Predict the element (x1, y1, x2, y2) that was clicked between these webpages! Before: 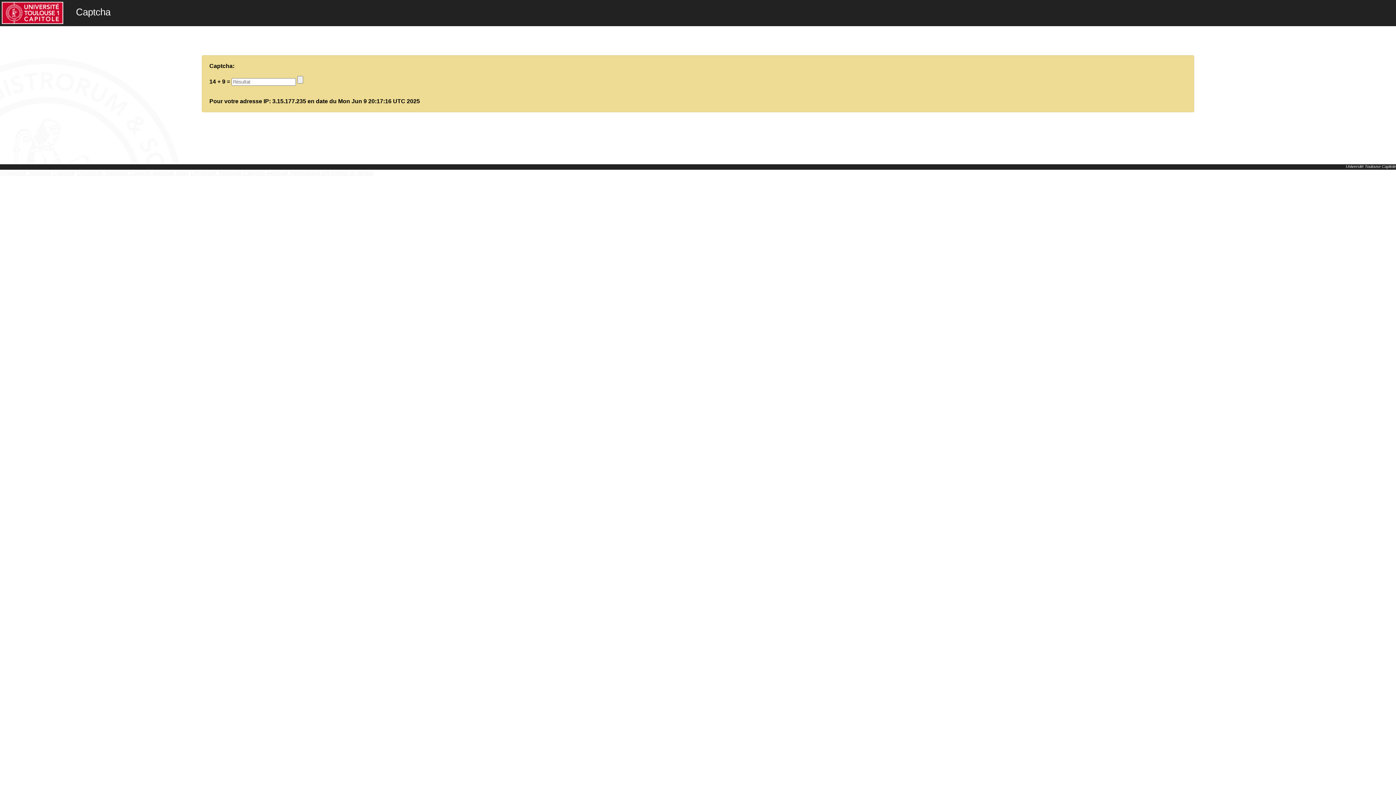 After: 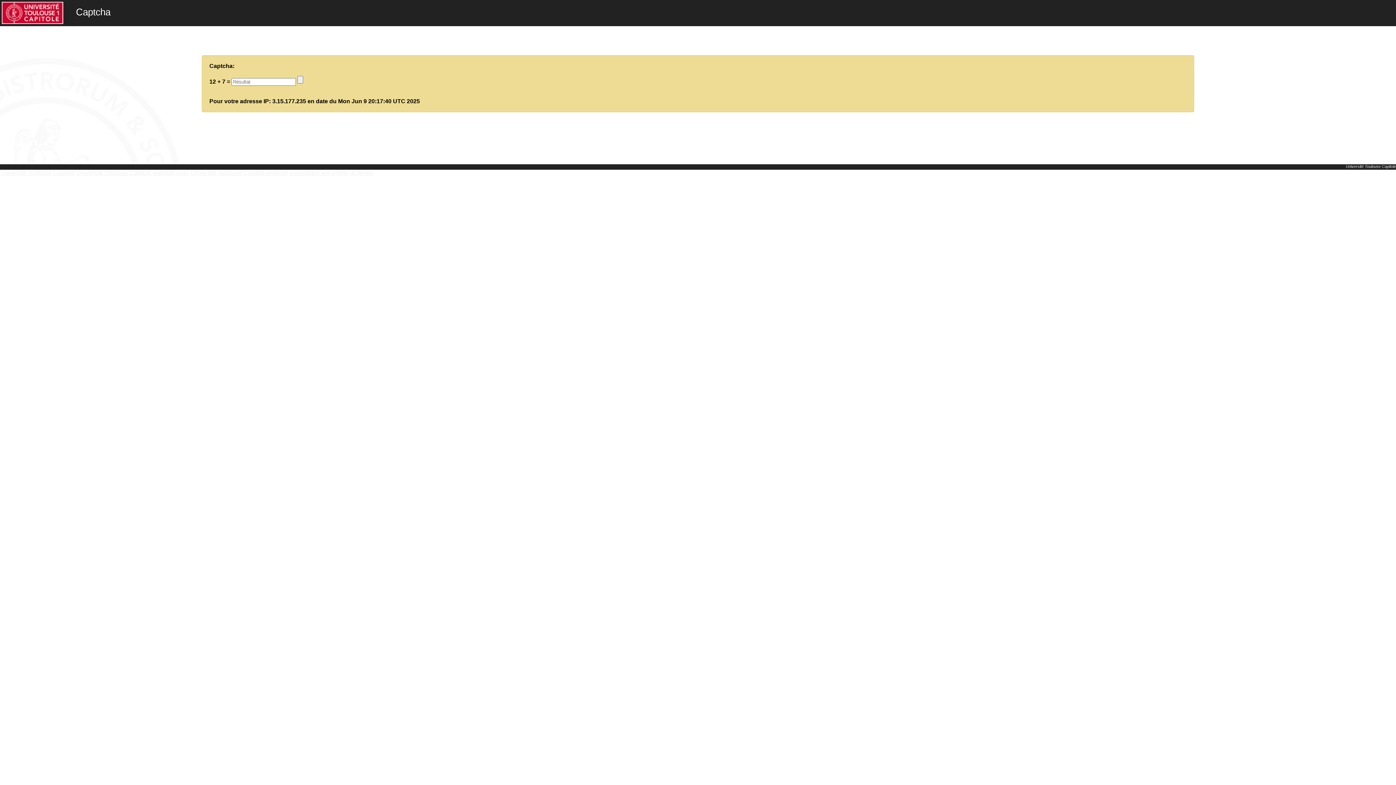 Action: bbox: (0, 169, 74, 176) label: Université Toulouse Capitole